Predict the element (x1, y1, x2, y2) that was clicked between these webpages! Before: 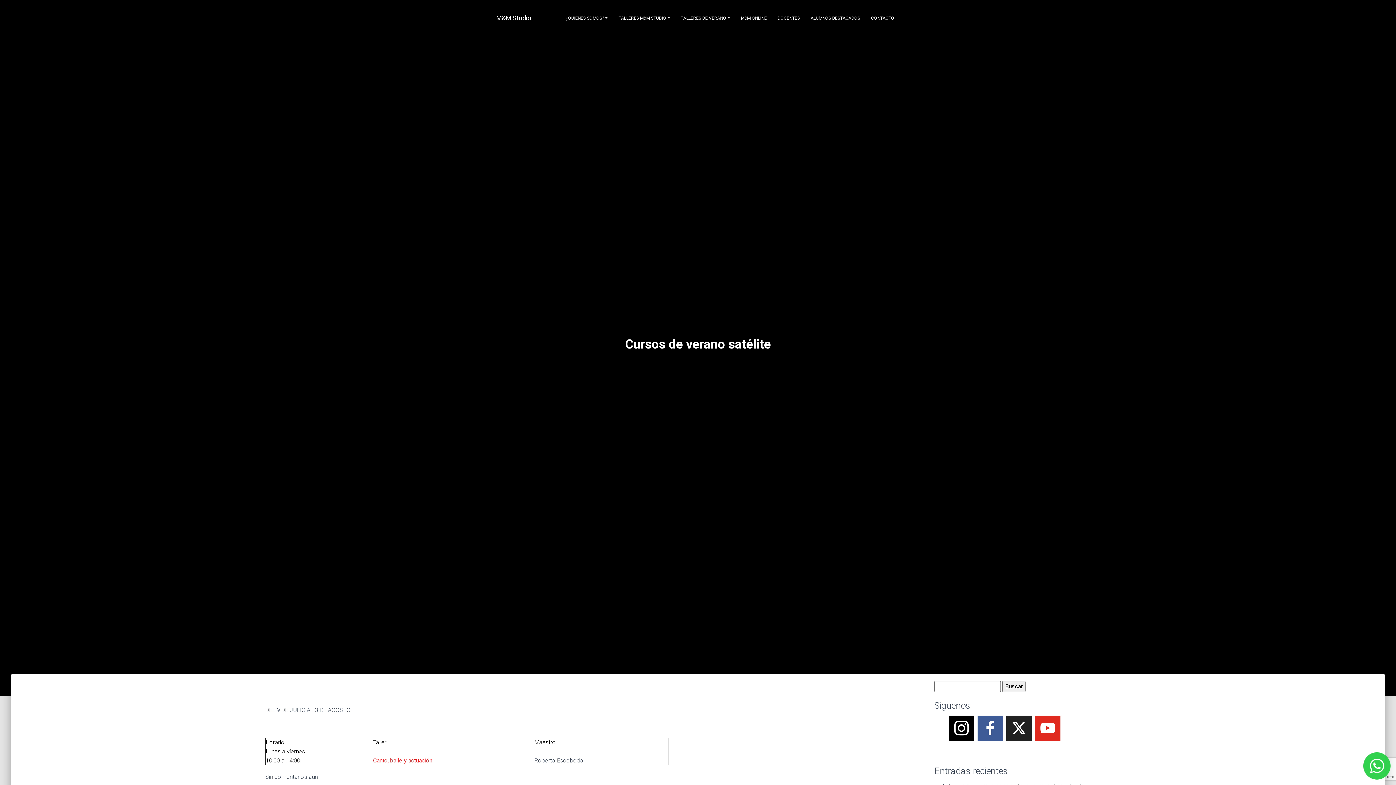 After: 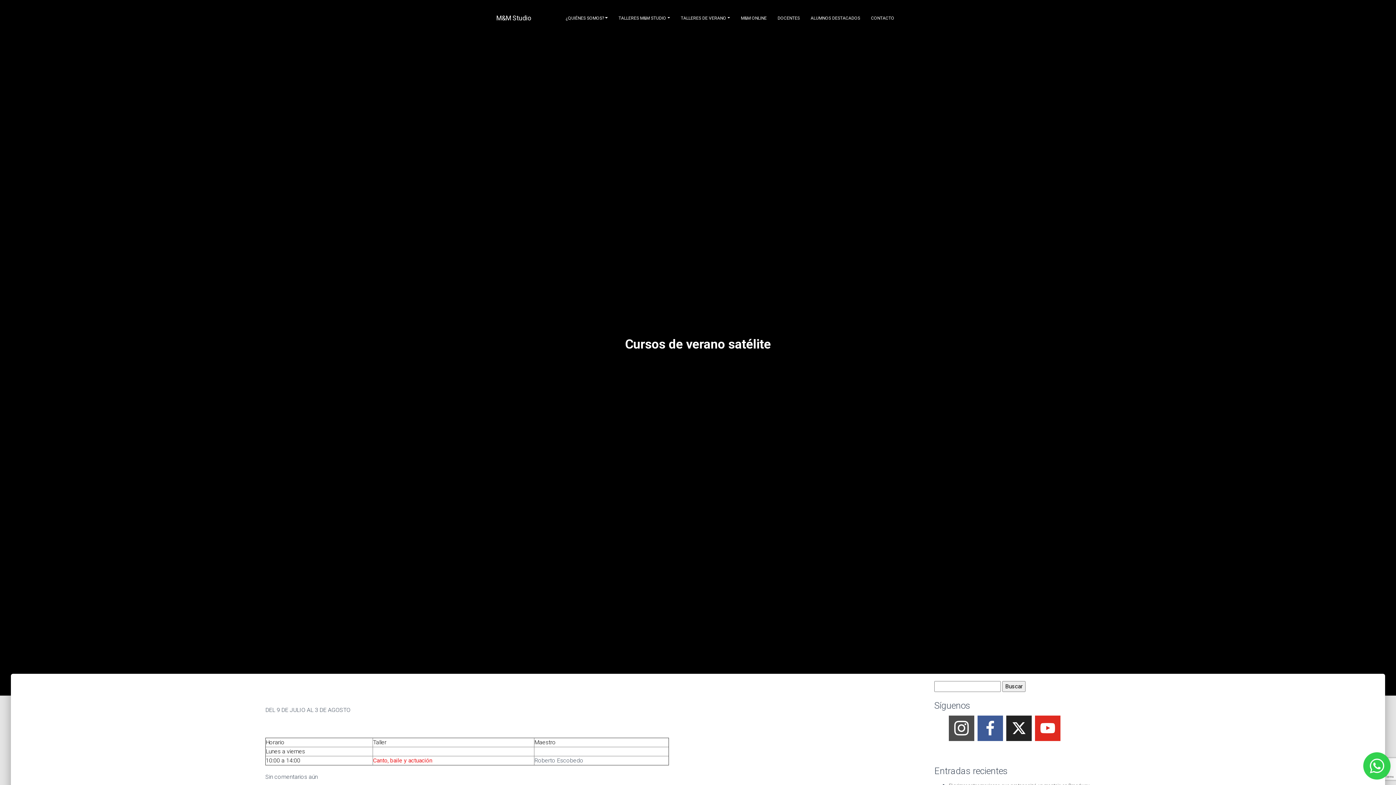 Action: label: instagram bbox: (949, 716, 974, 741)